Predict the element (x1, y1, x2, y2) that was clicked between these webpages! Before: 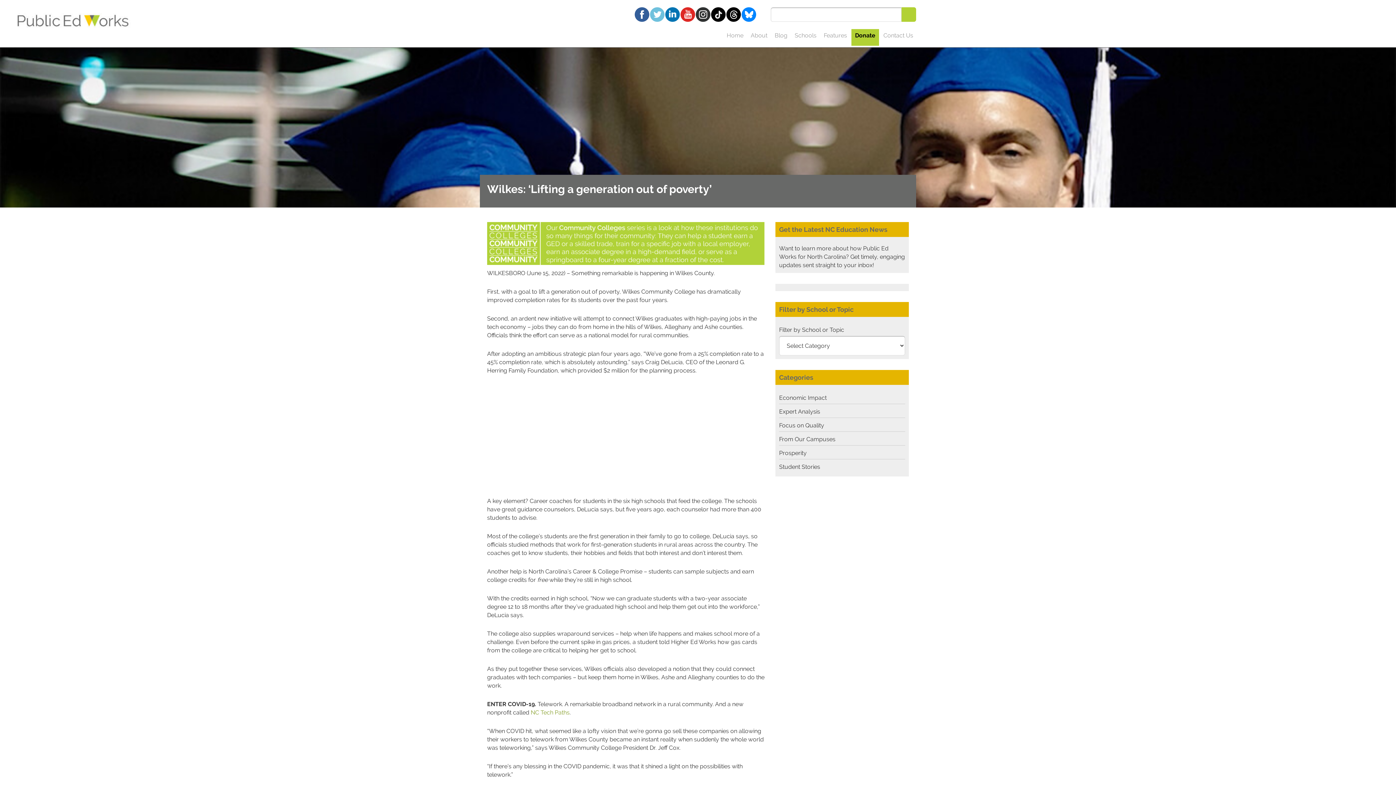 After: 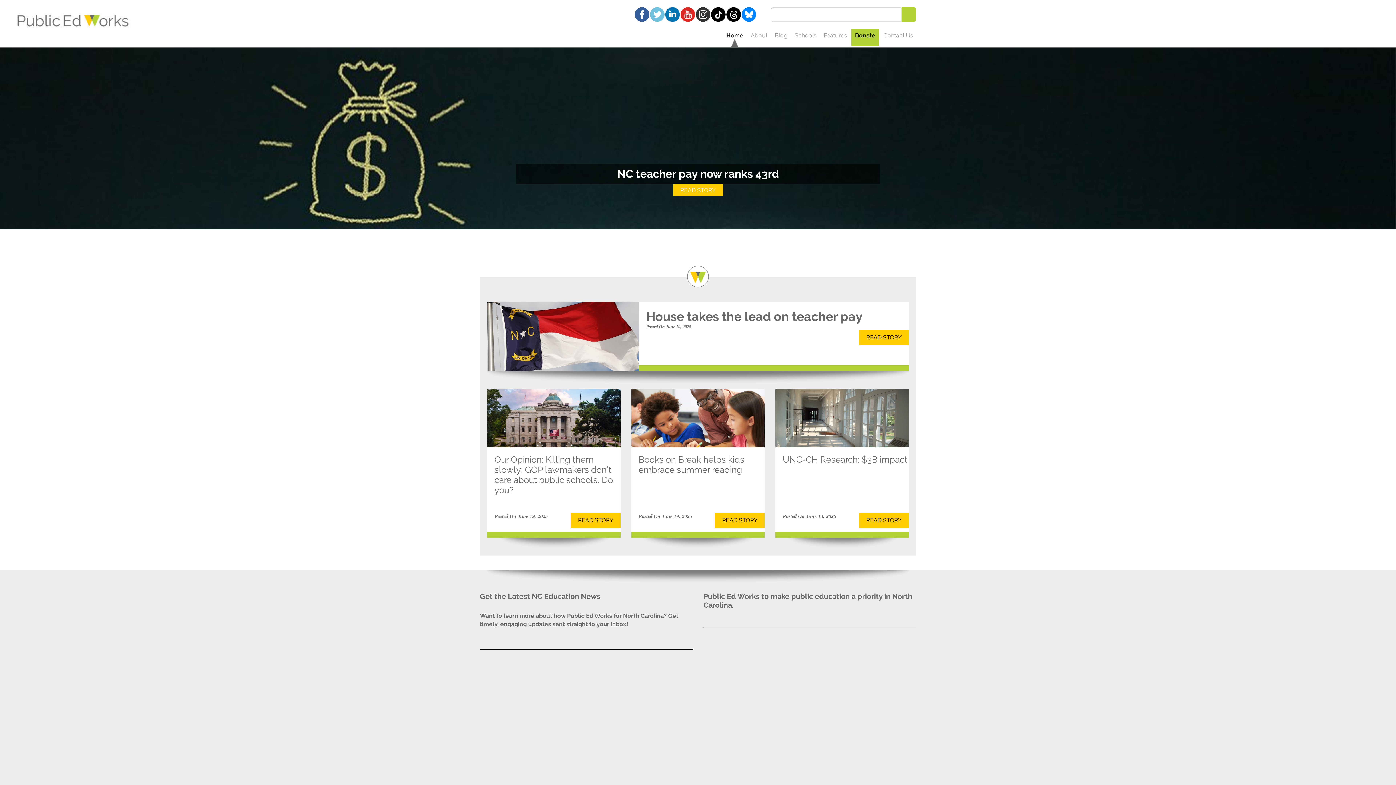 Action: label: Home bbox: (724, 29, 746, 46)